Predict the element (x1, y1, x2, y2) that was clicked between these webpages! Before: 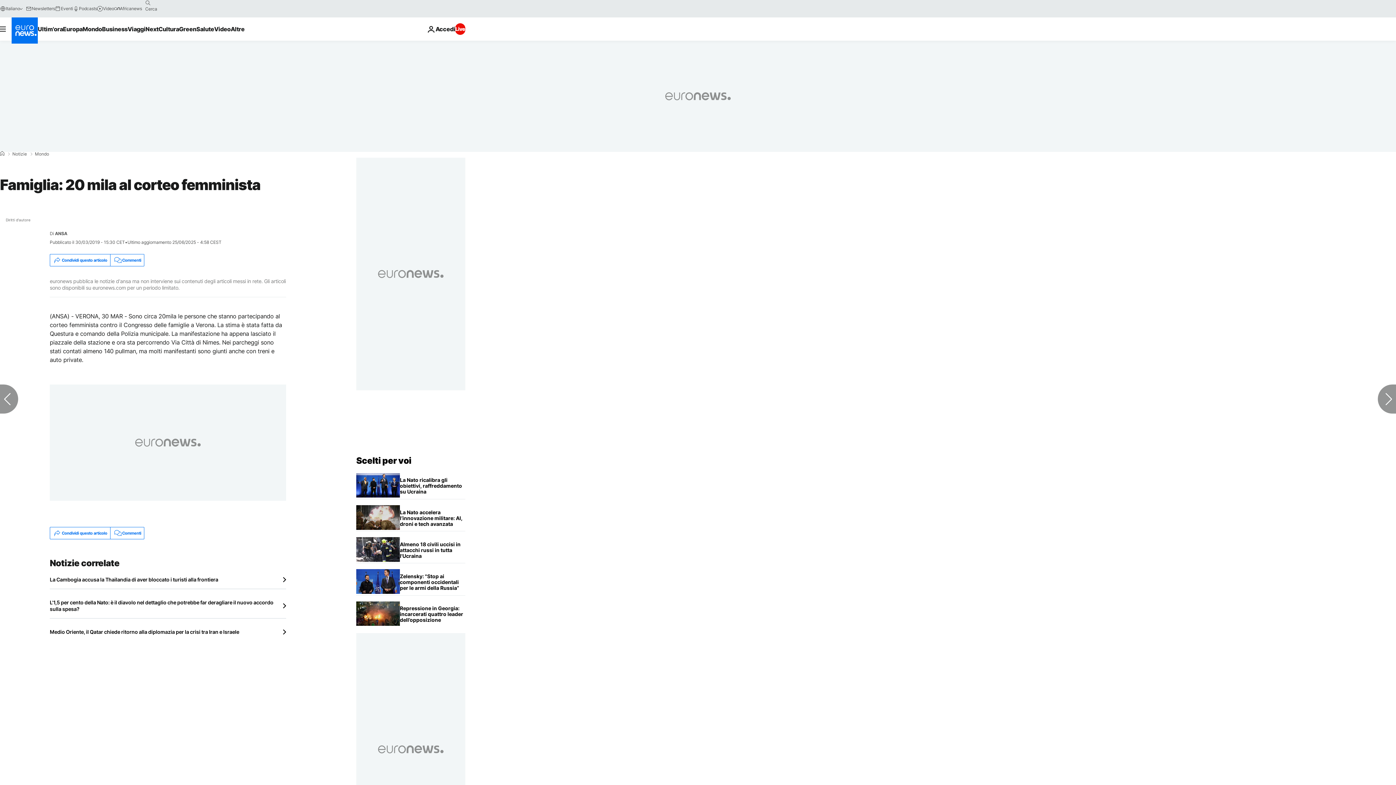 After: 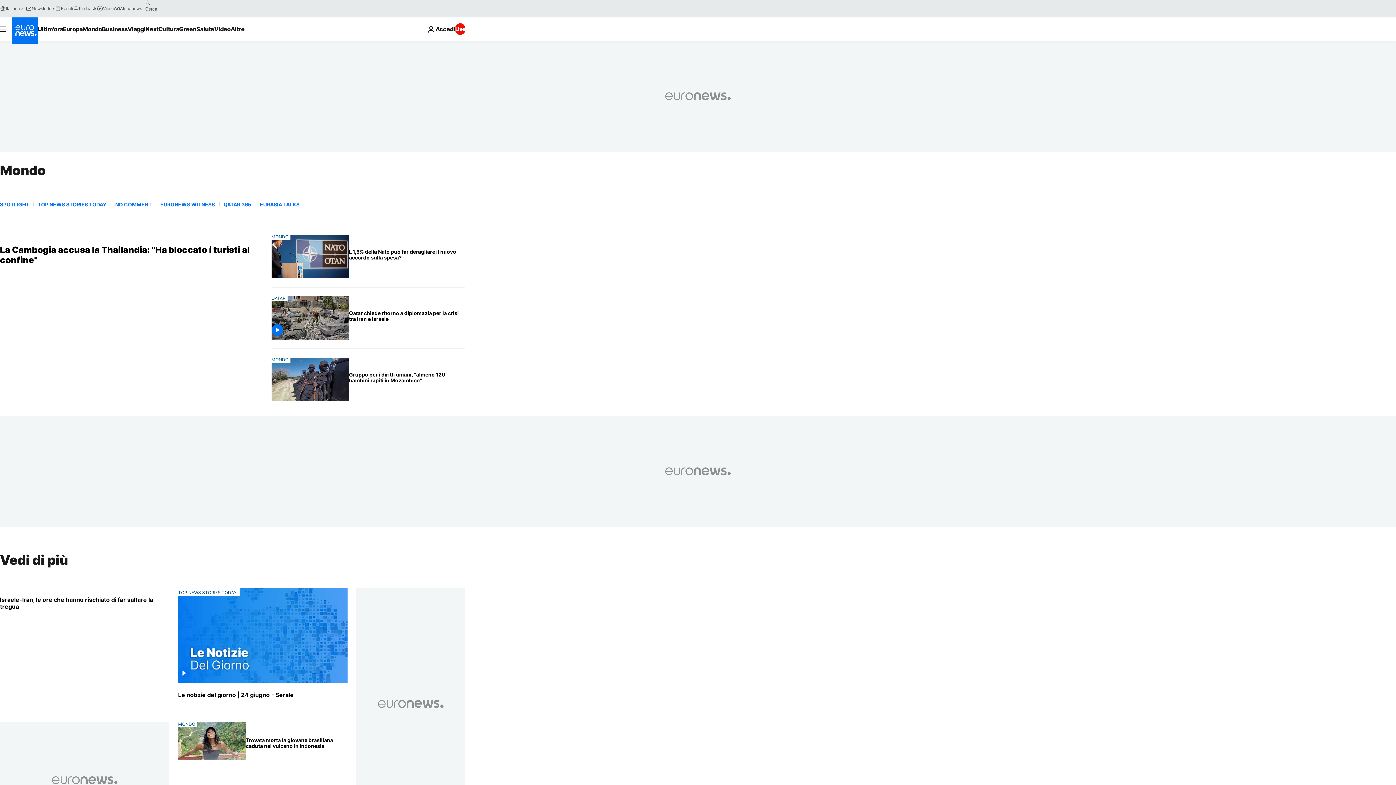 Action: bbox: (34, 152, 49, 156) label: Mondo